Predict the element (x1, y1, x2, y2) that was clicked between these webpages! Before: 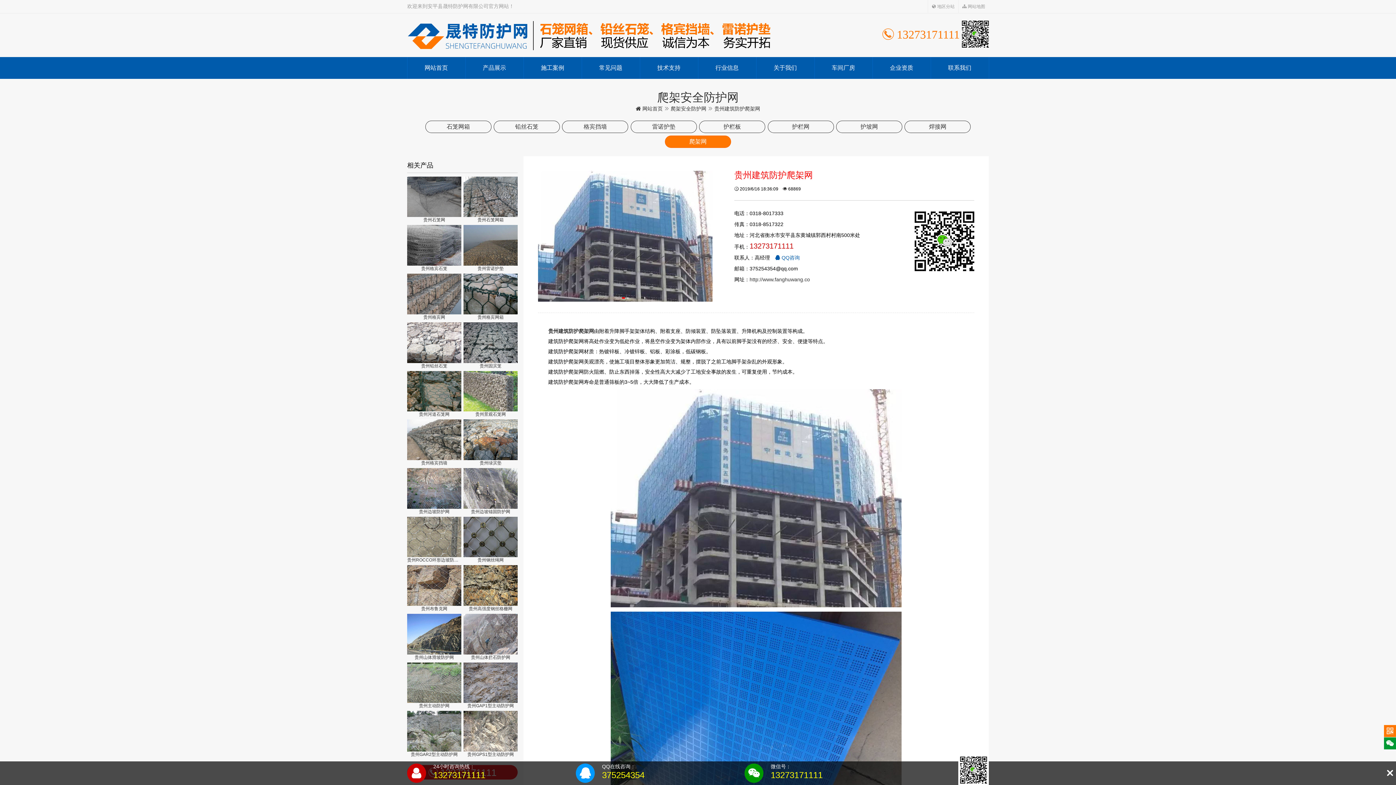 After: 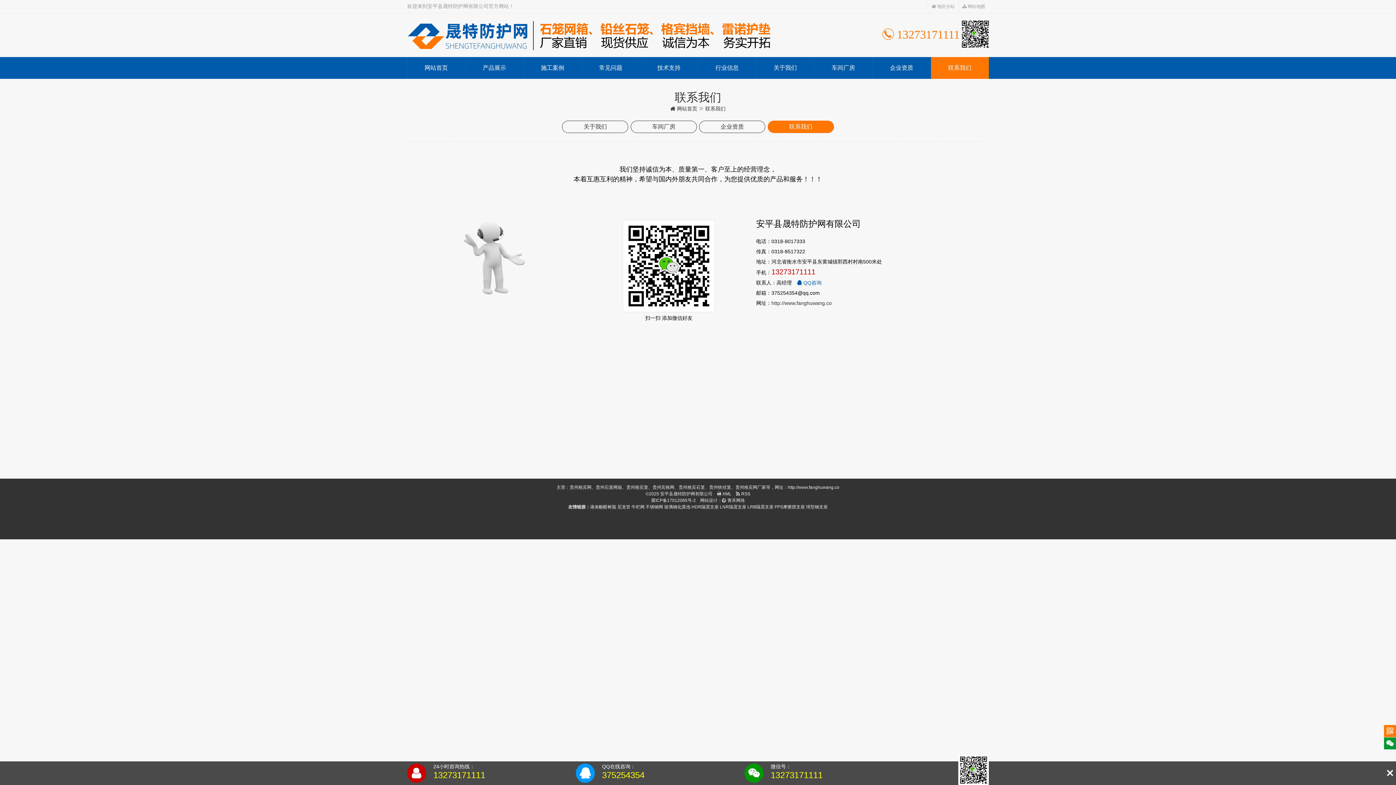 Action: label: 联系我们 bbox: (930, 57, 988, 78)